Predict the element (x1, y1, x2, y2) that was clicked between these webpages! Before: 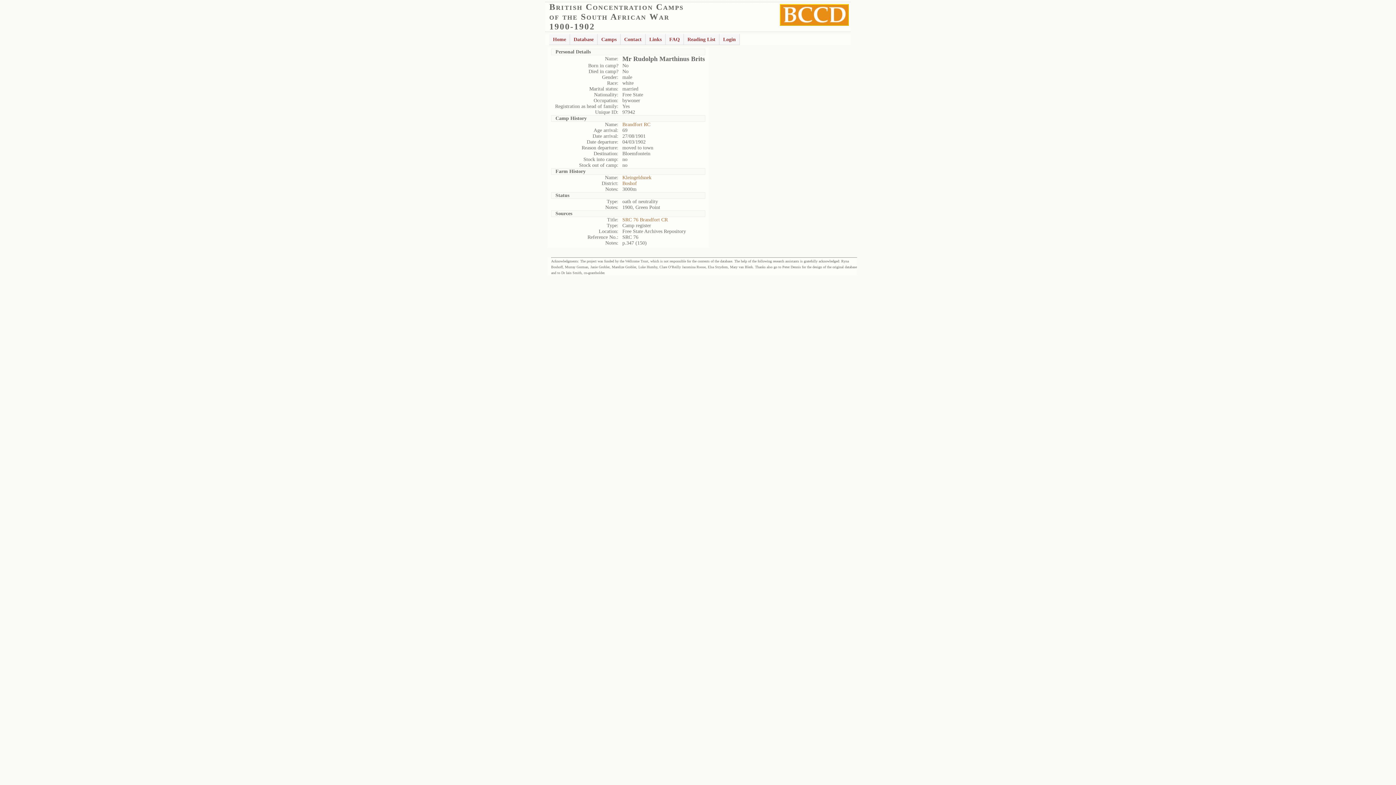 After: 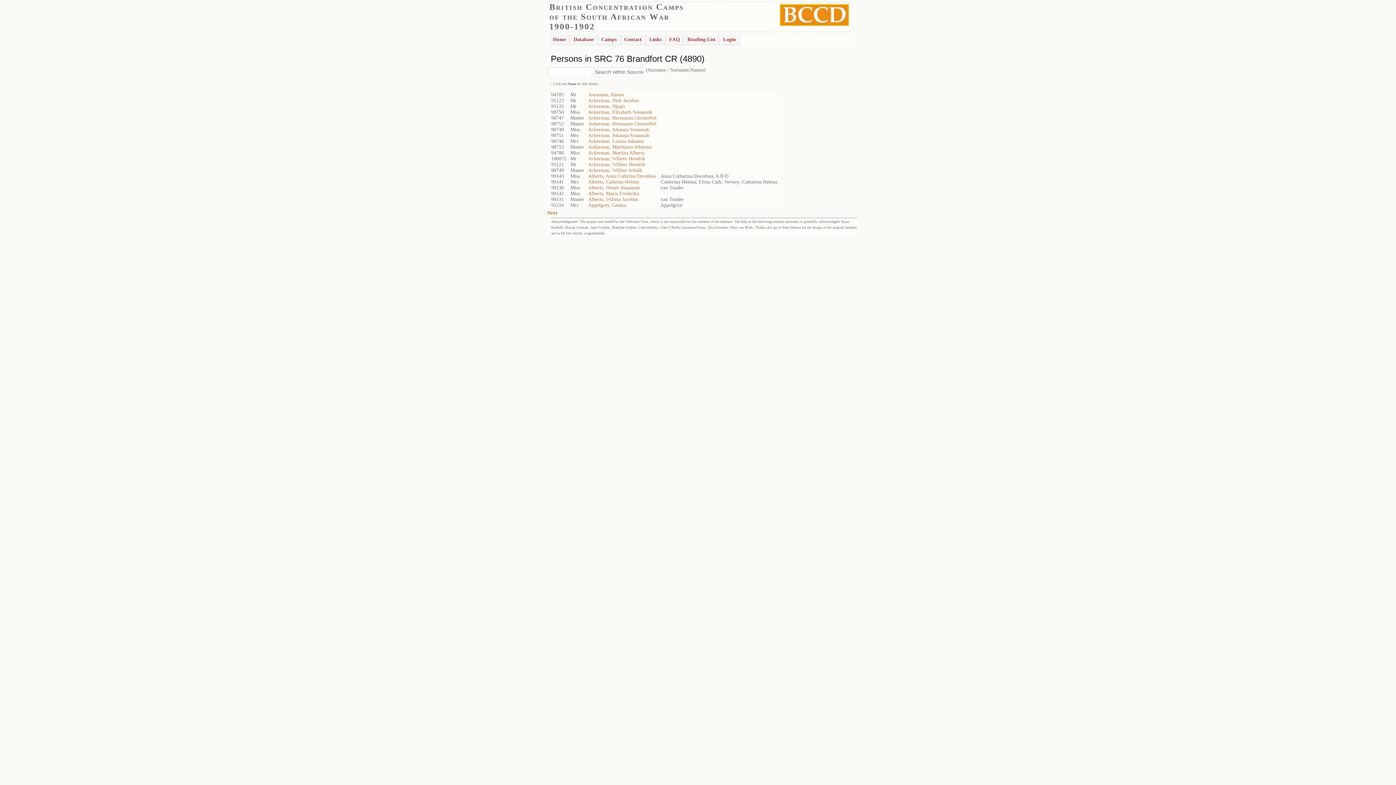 Action: bbox: (622, 217, 668, 222) label: SRC 76 Brandfort CR